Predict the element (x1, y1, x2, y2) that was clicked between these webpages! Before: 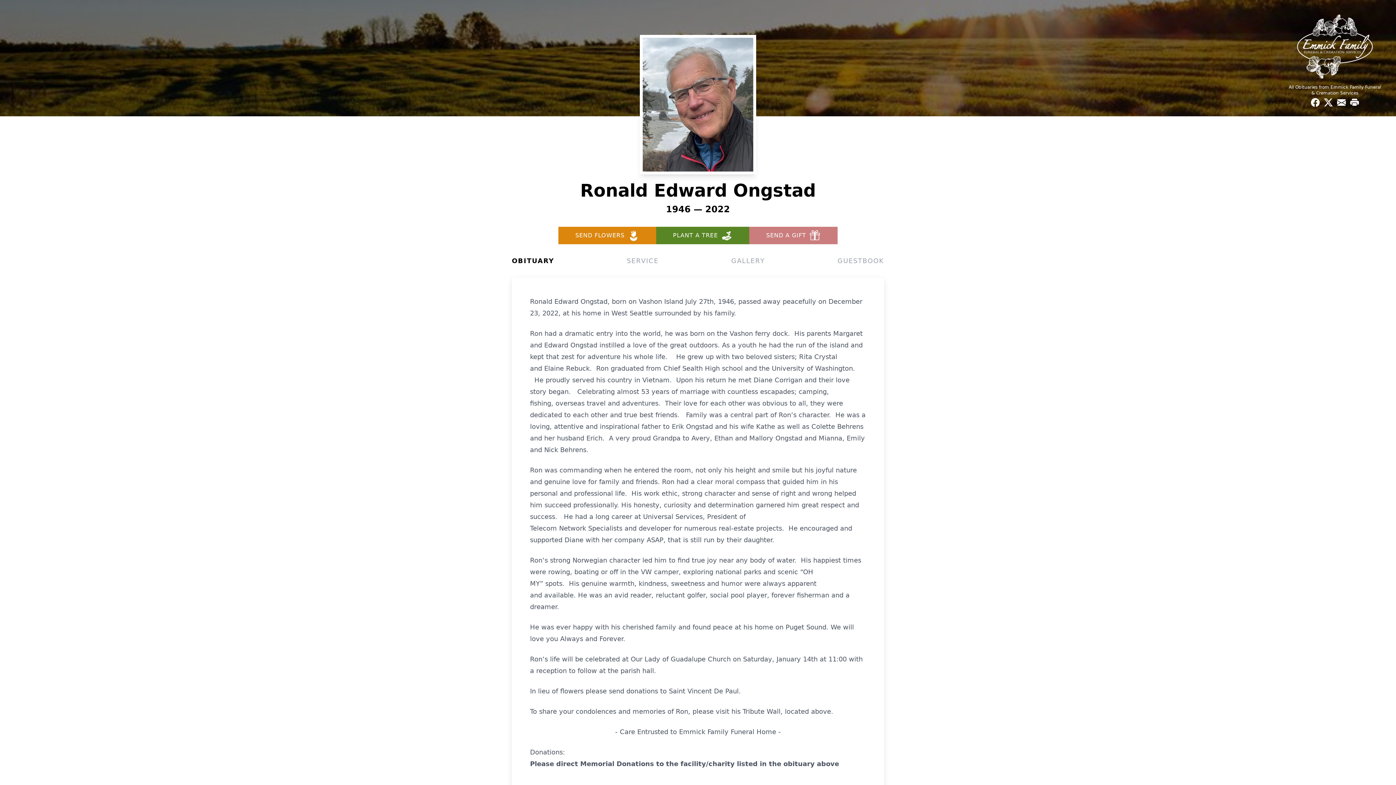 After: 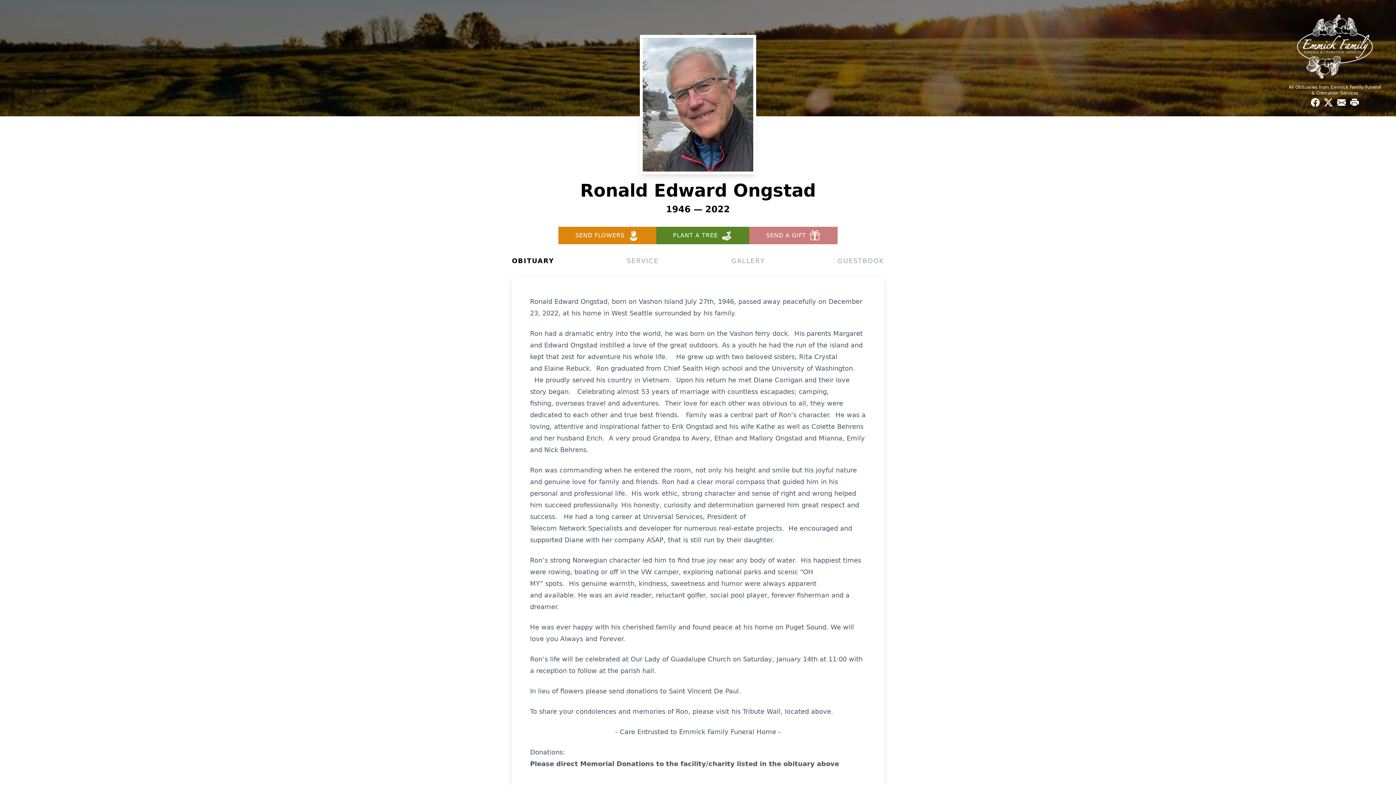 Action: bbox: (749, 226, 837, 244) label: SEND A GIFT